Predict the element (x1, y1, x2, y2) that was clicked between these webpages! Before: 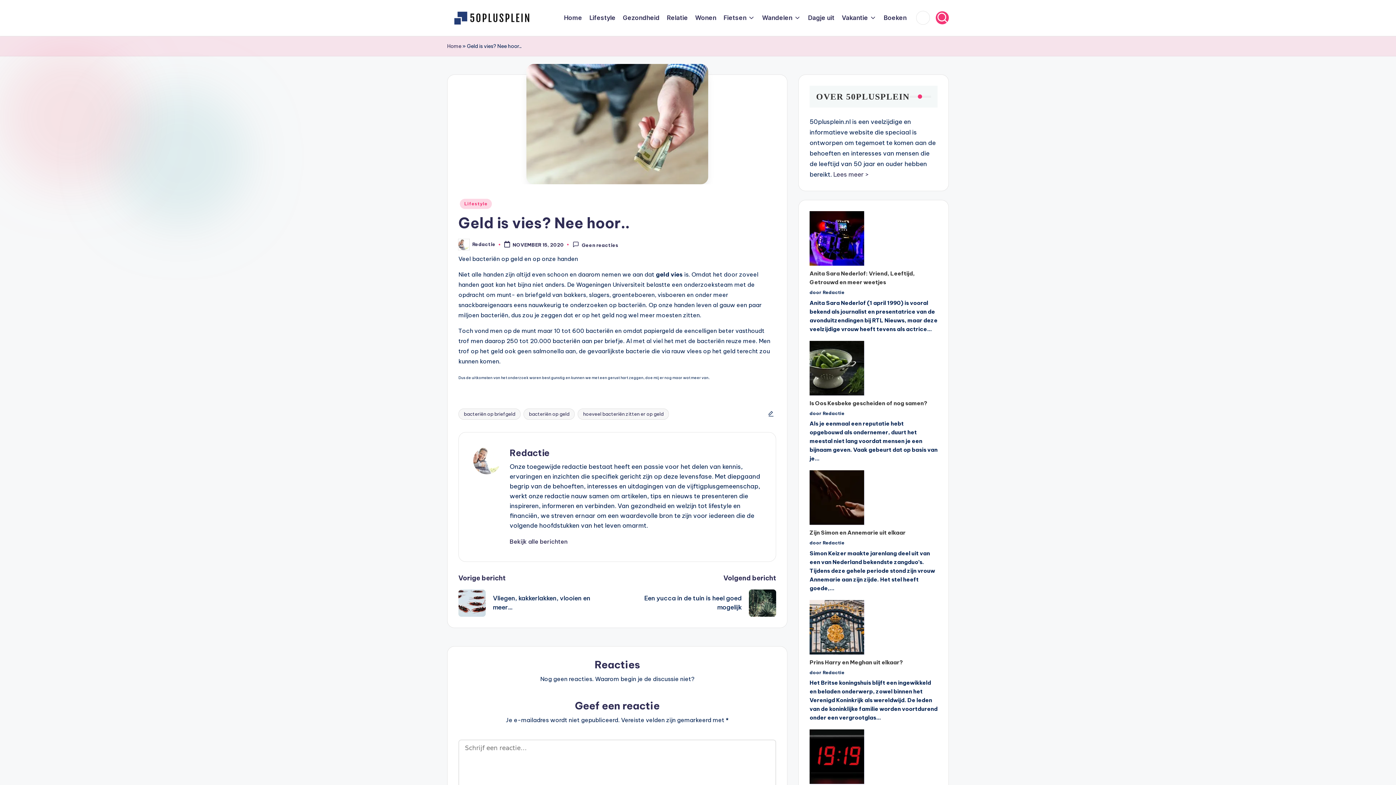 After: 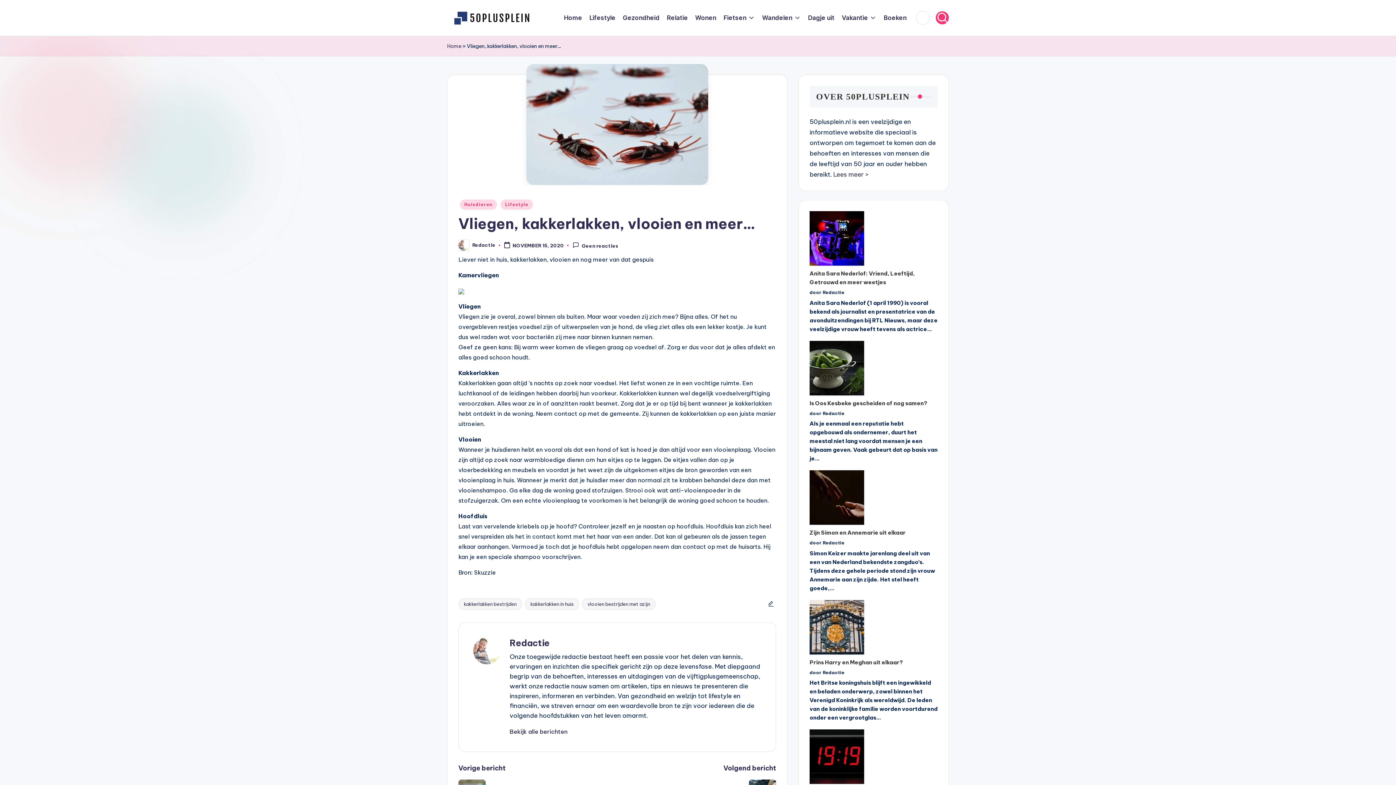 Action: bbox: (458, 589, 617, 617) label: Vliegen, kakkerlakken, vlooien en meer…